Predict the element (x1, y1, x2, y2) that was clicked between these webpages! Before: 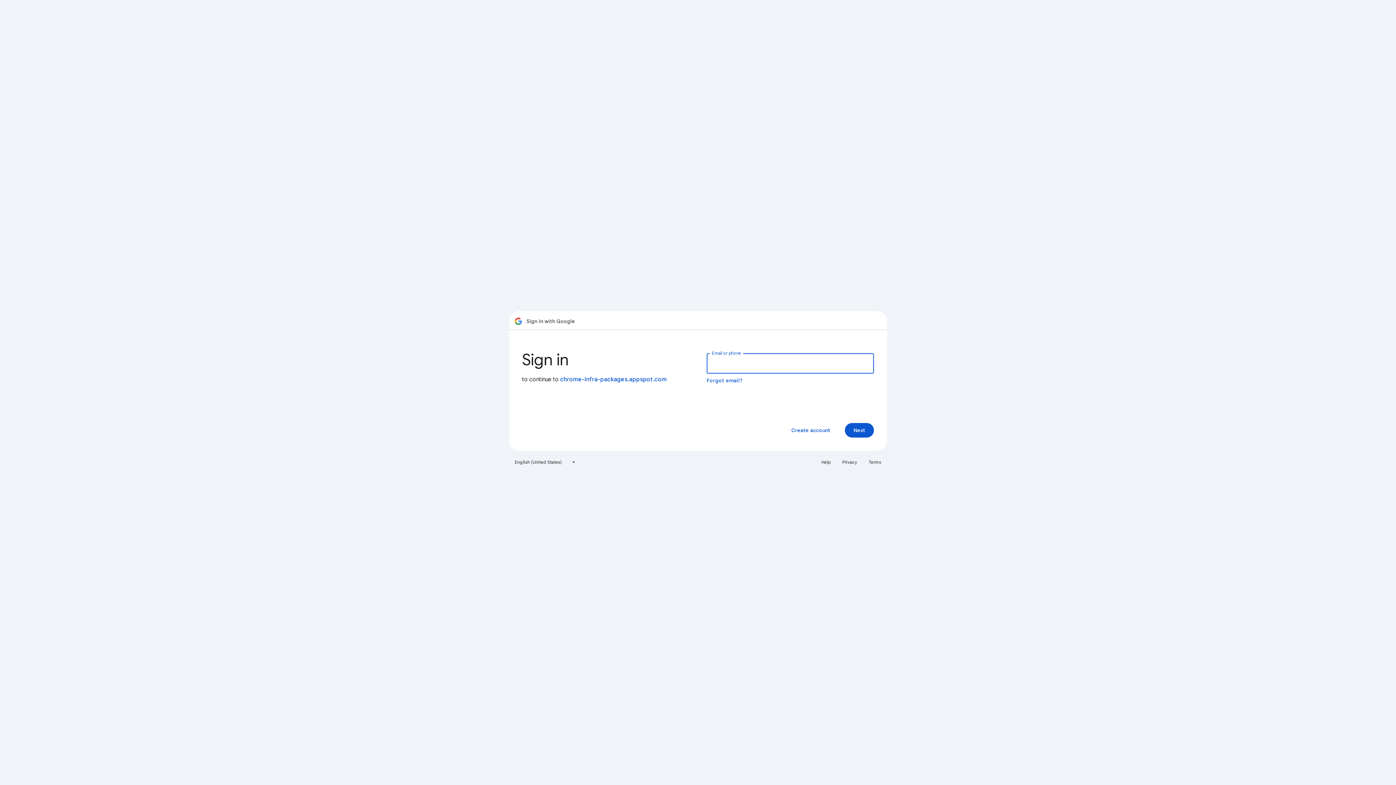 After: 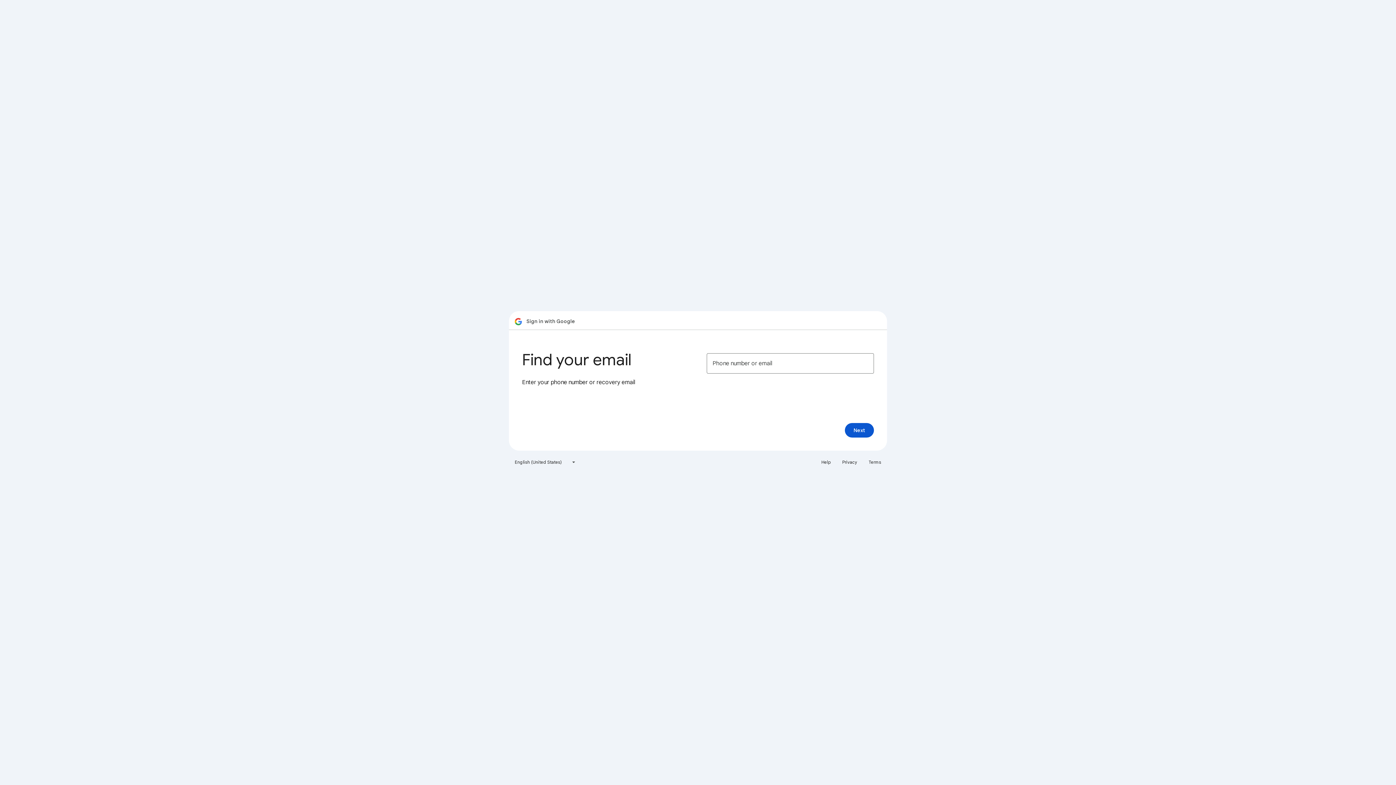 Action: bbox: (706, 377, 743, 384) label: Forgot email?